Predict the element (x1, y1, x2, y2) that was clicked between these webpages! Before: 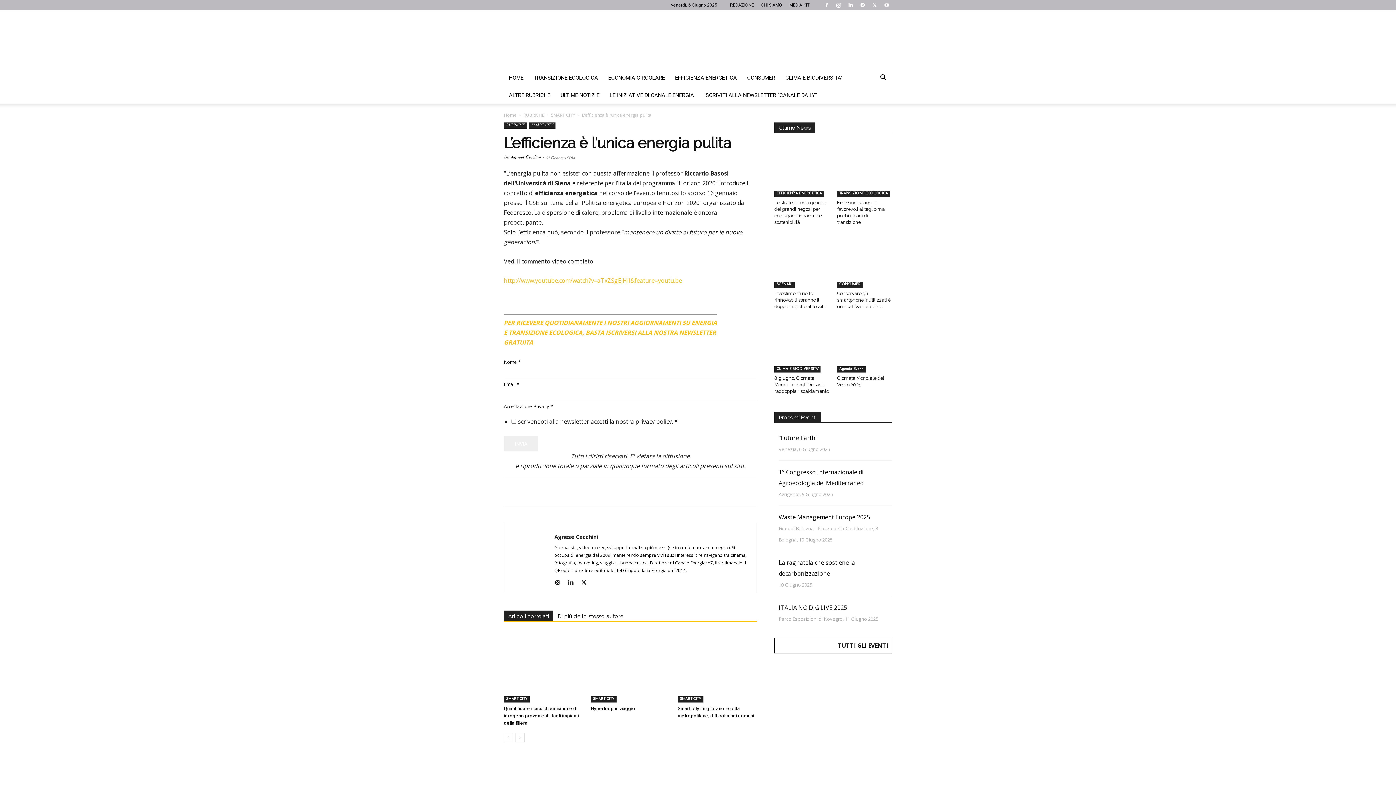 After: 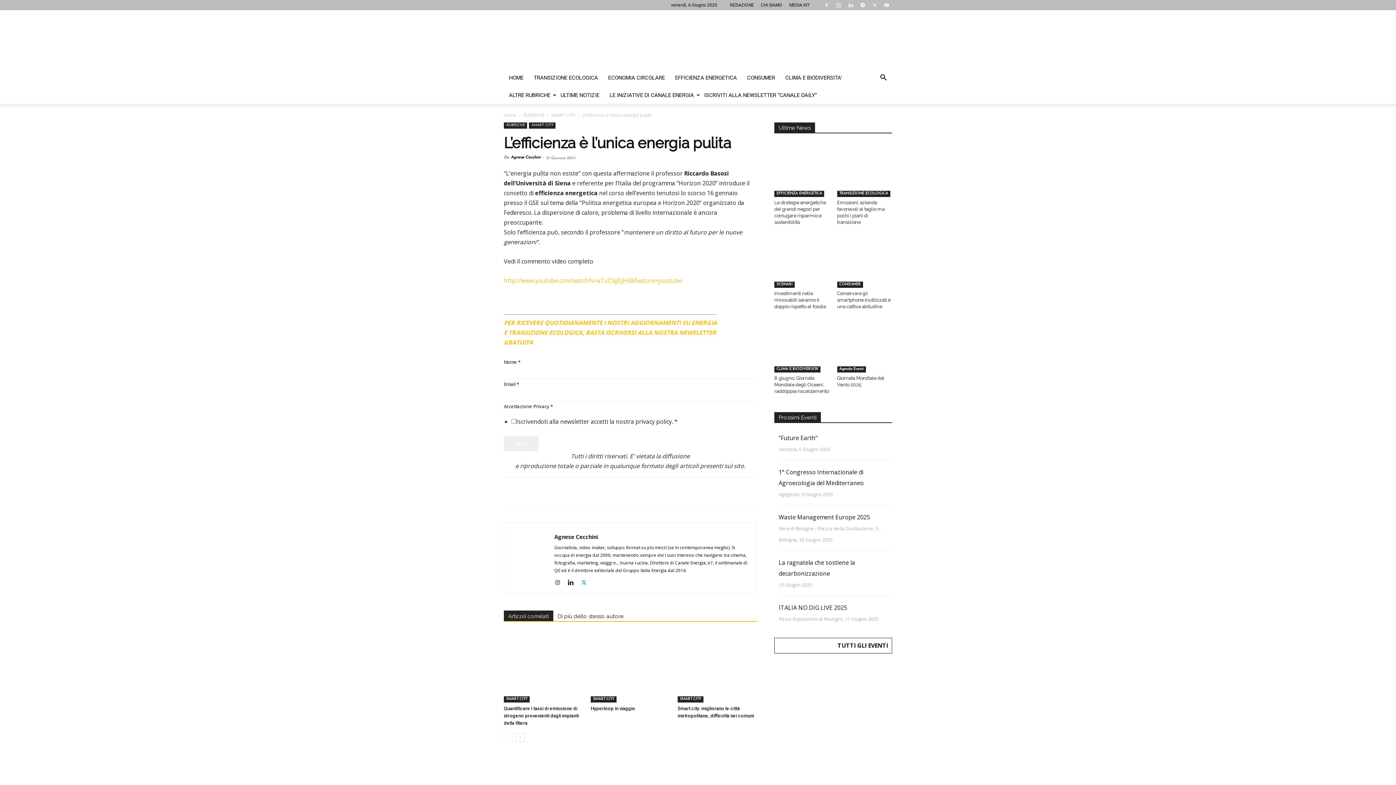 Action: bbox: (580, 578, 592, 587)